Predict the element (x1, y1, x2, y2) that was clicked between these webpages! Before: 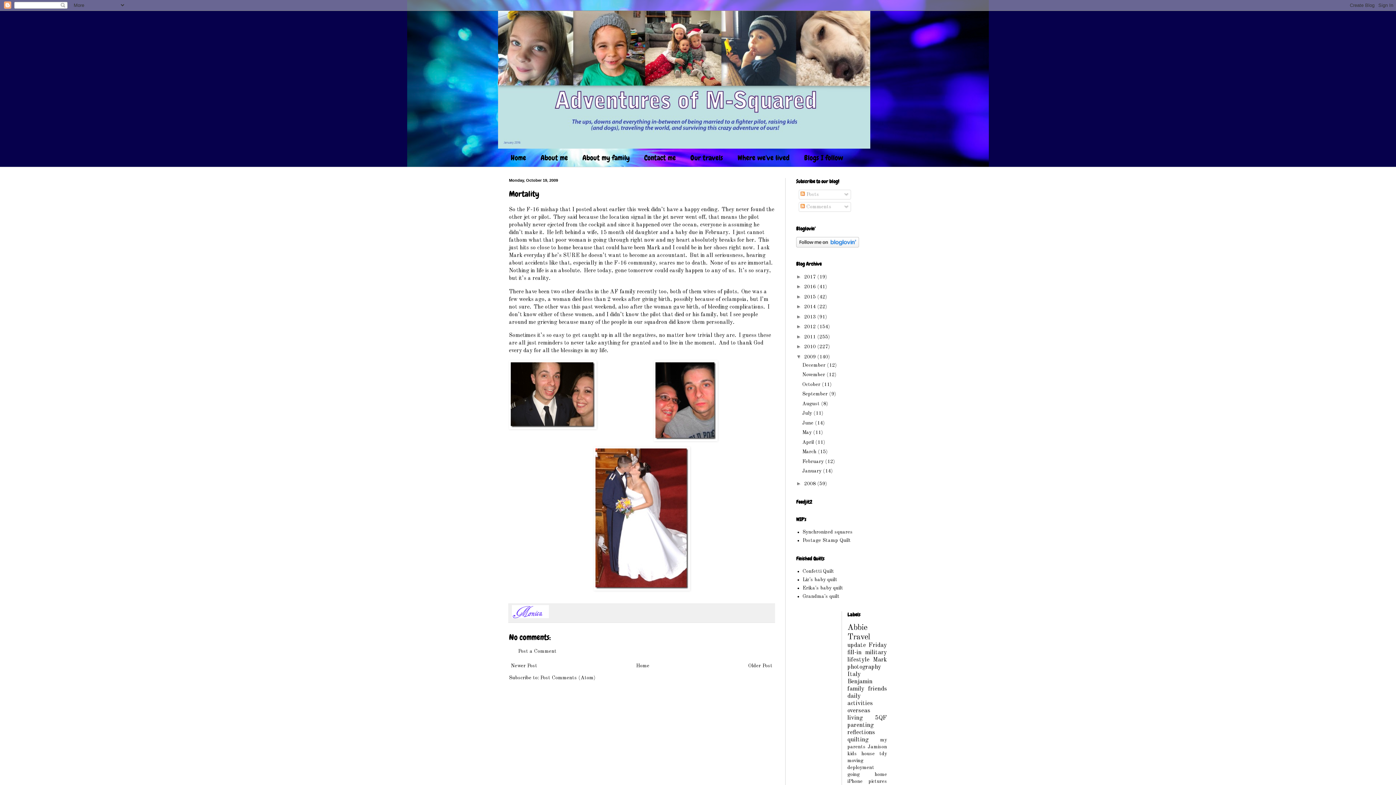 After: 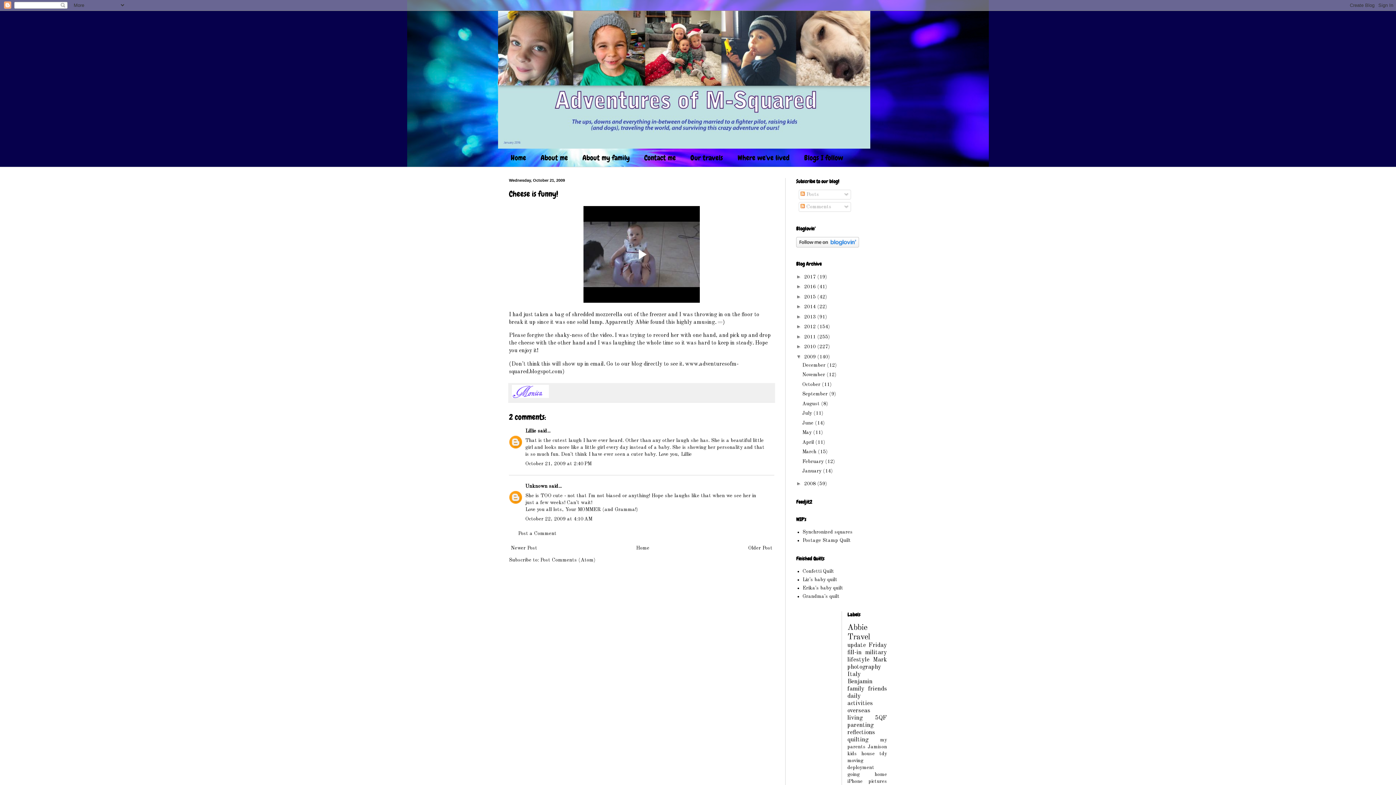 Action: label: Newer Post bbox: (509, 661, 539, 670)